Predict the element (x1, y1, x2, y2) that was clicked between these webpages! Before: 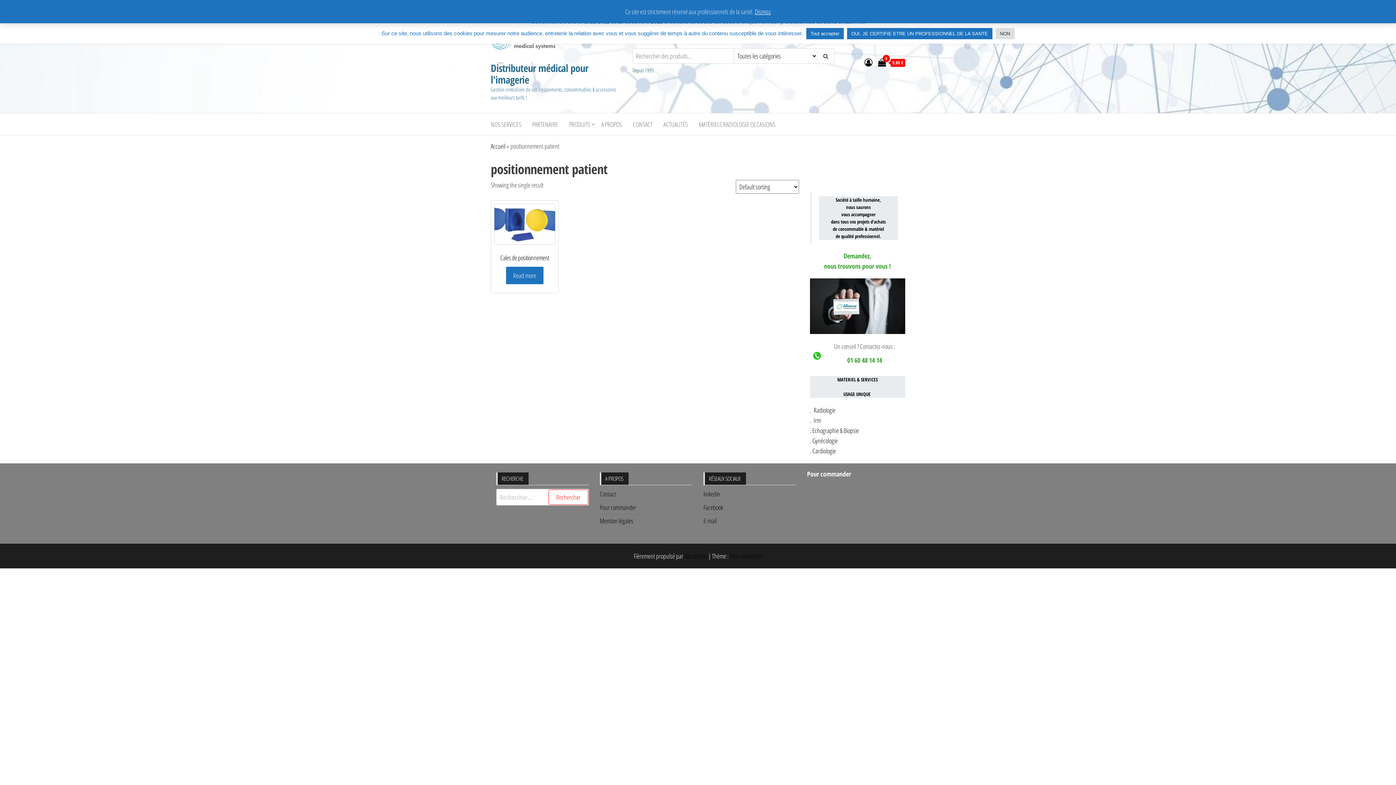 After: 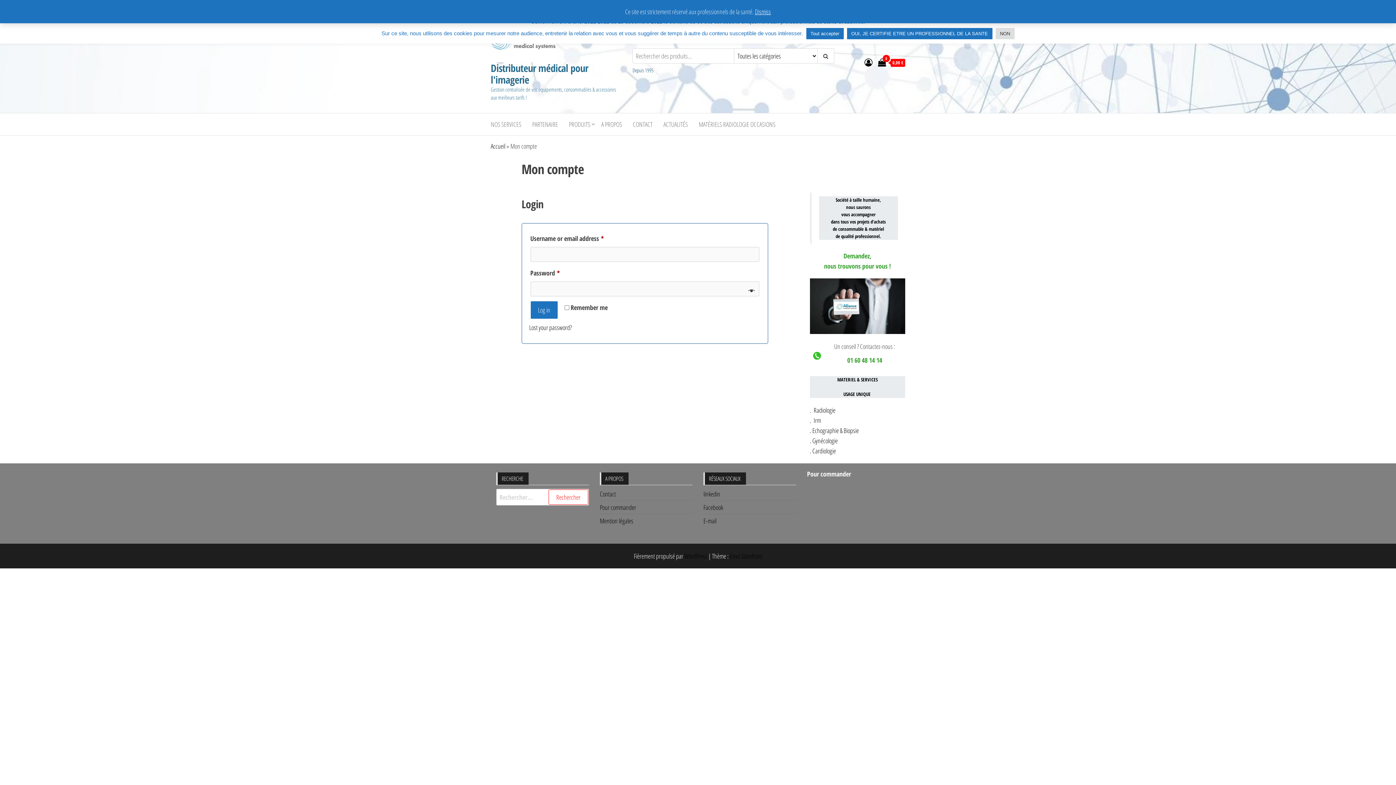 Action: bbox: (864, 56, 872, 67)